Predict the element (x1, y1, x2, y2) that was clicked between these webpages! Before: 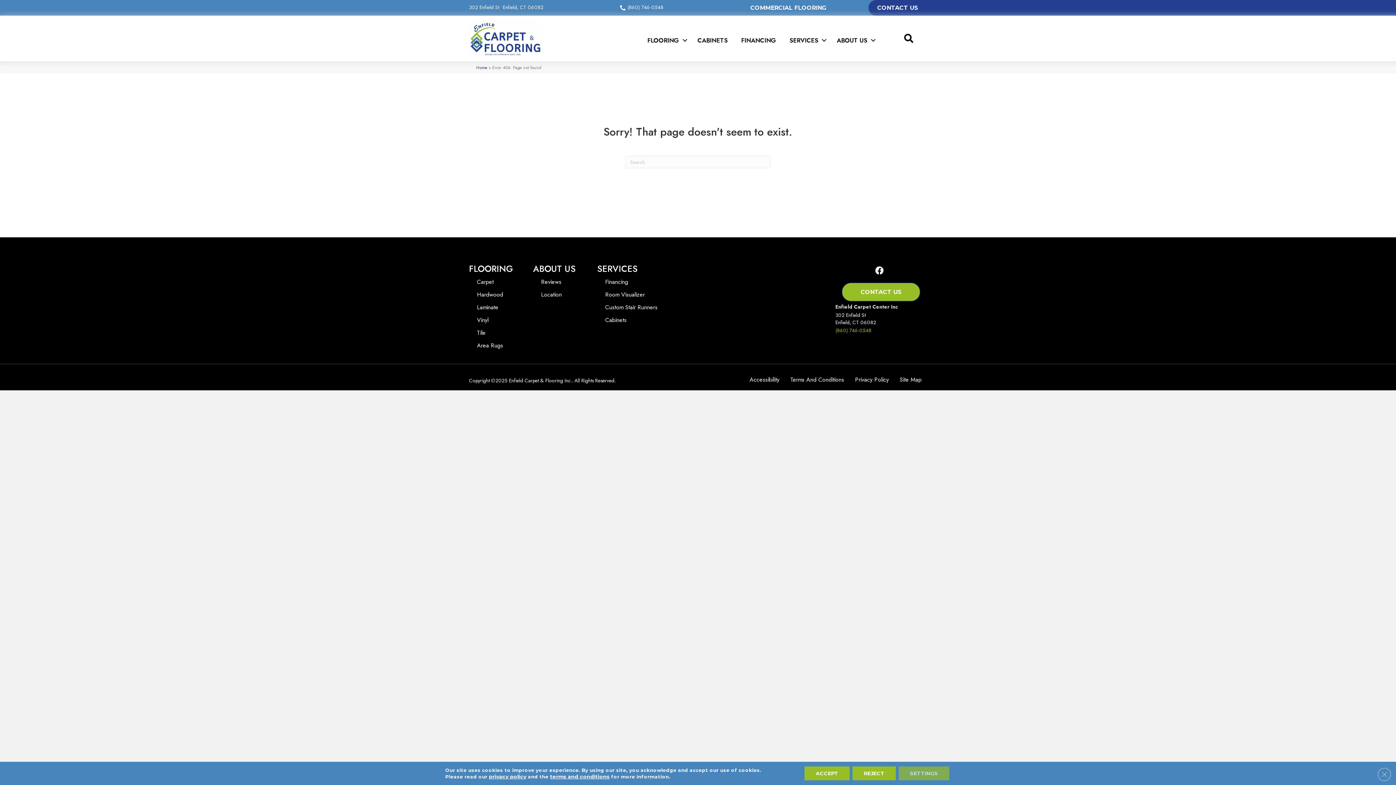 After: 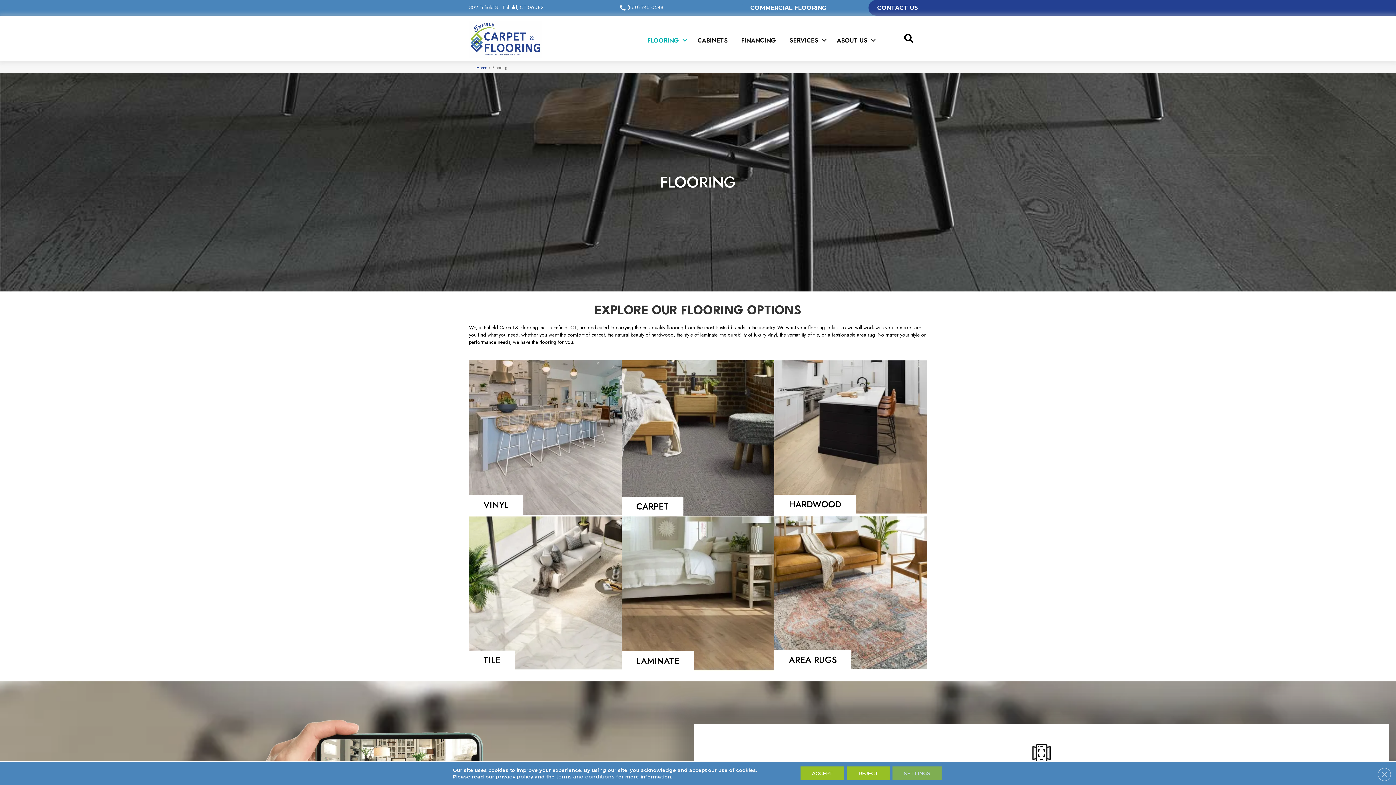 Action: bbox: (640, 31, 690, 49) label: FLOORING